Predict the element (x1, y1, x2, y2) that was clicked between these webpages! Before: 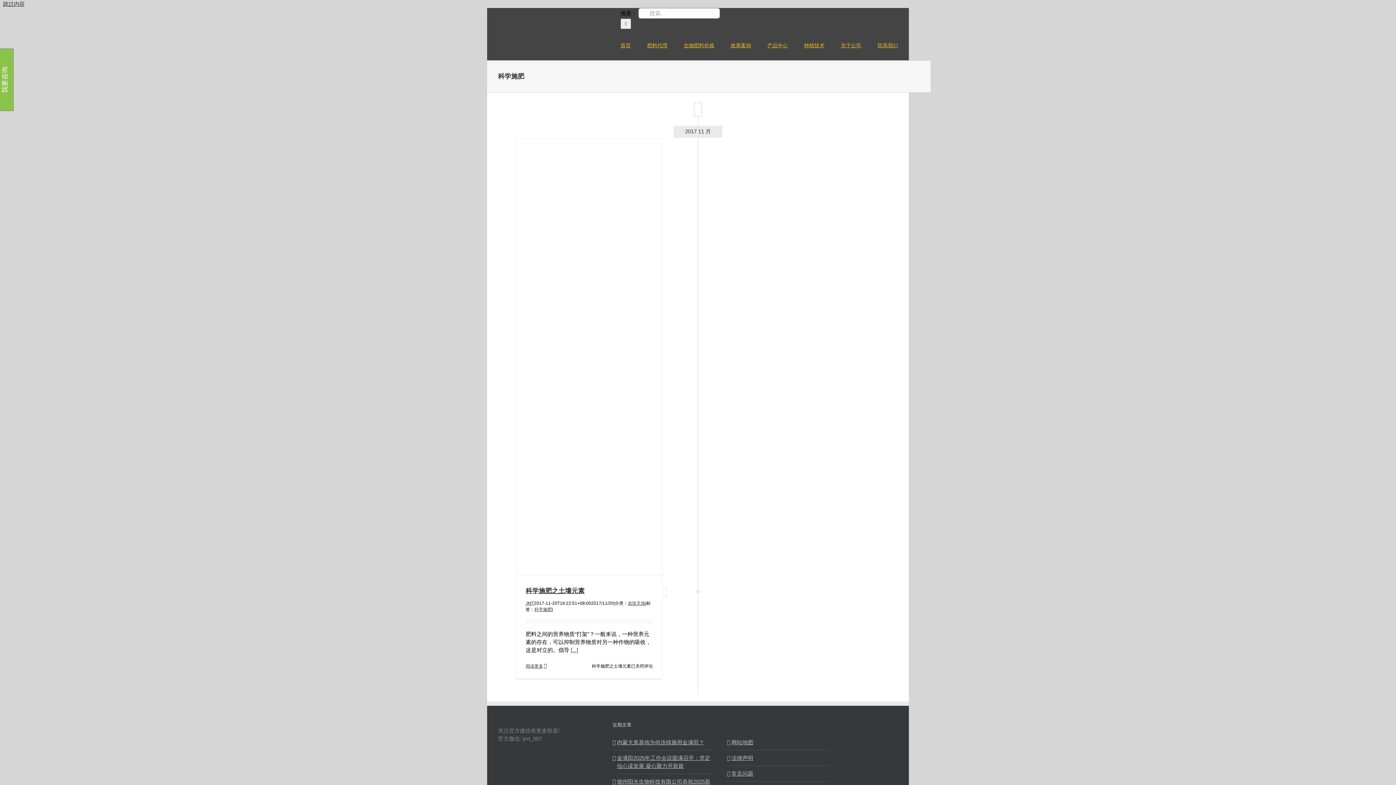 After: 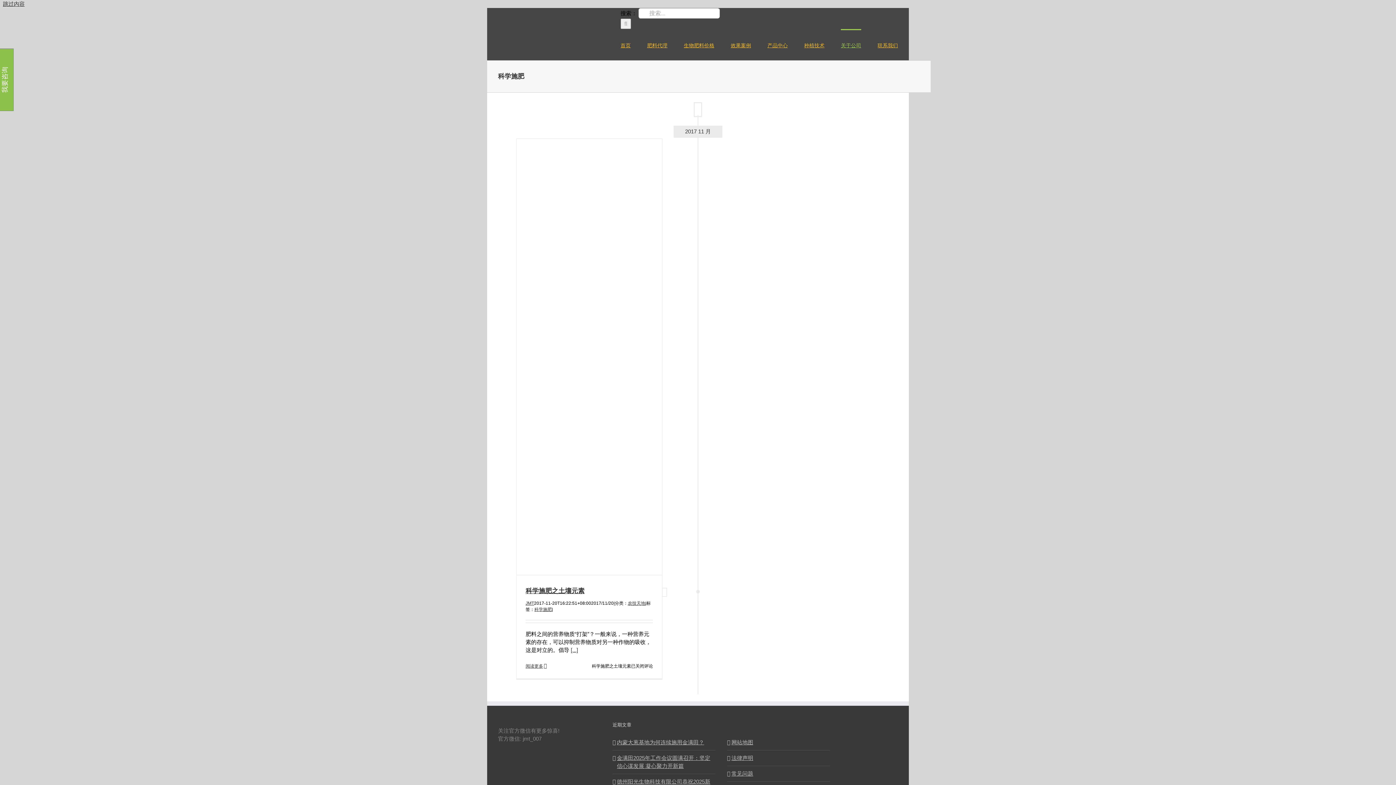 Action: bbox: (841, 29, 861, 60) label: 关于公司